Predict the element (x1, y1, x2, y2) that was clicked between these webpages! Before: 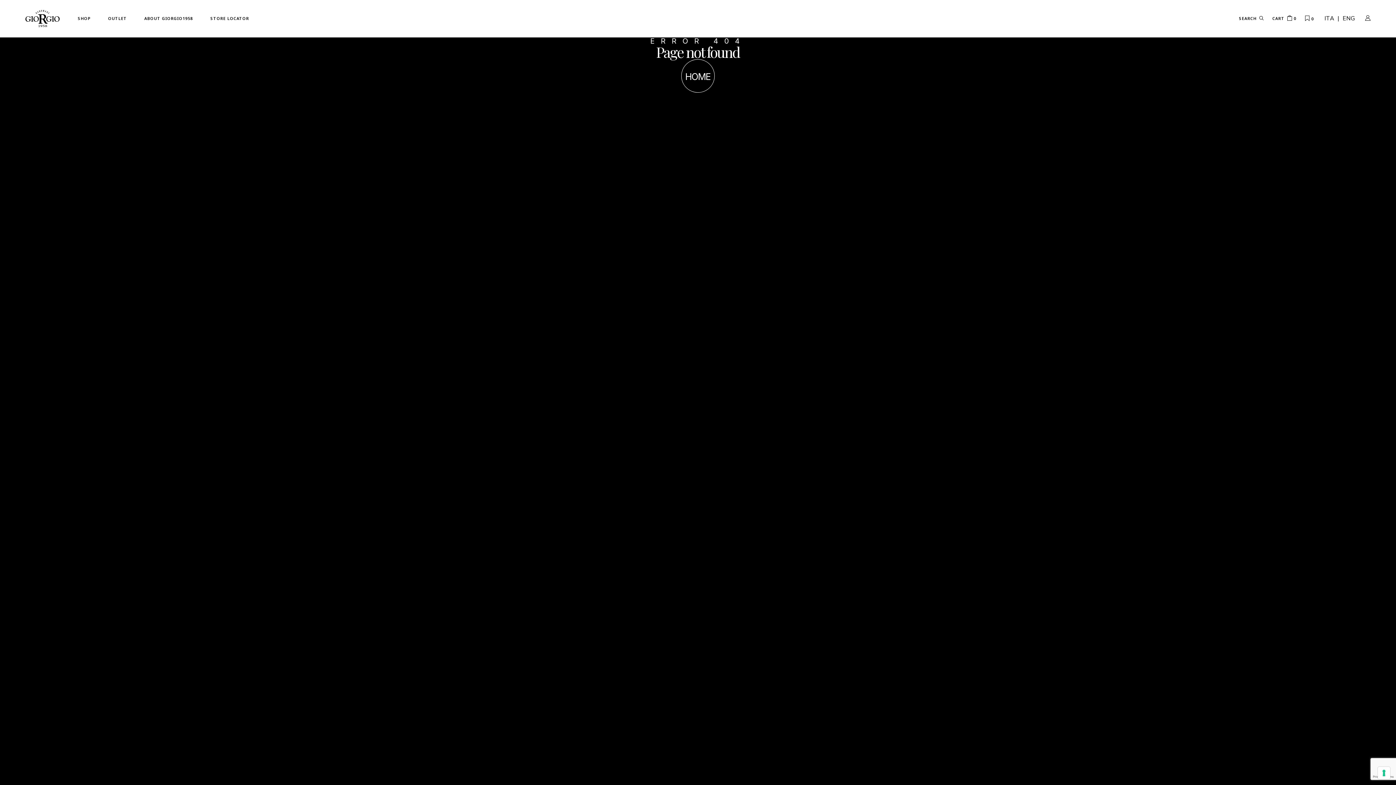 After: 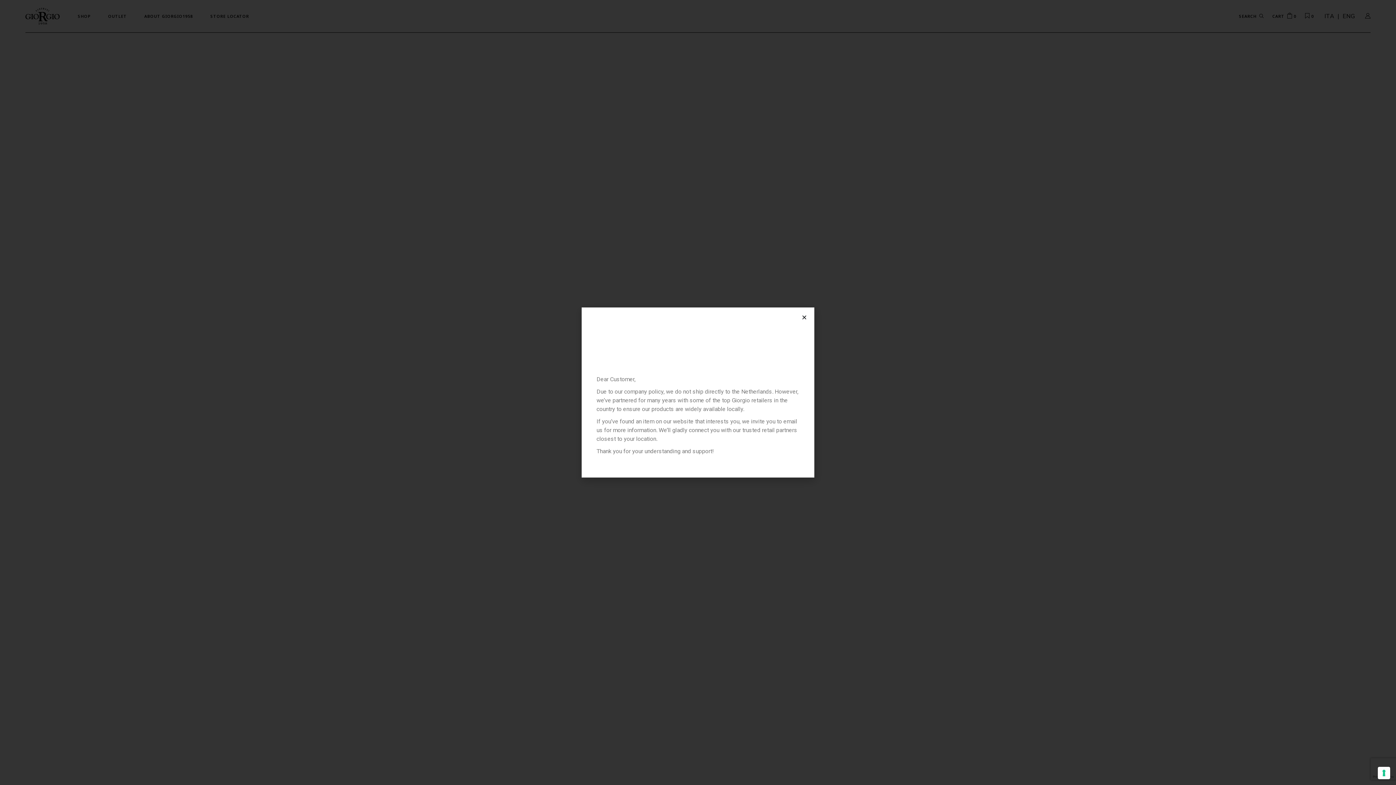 Action: label: HOME bbox: (681, 59, 714, 92)